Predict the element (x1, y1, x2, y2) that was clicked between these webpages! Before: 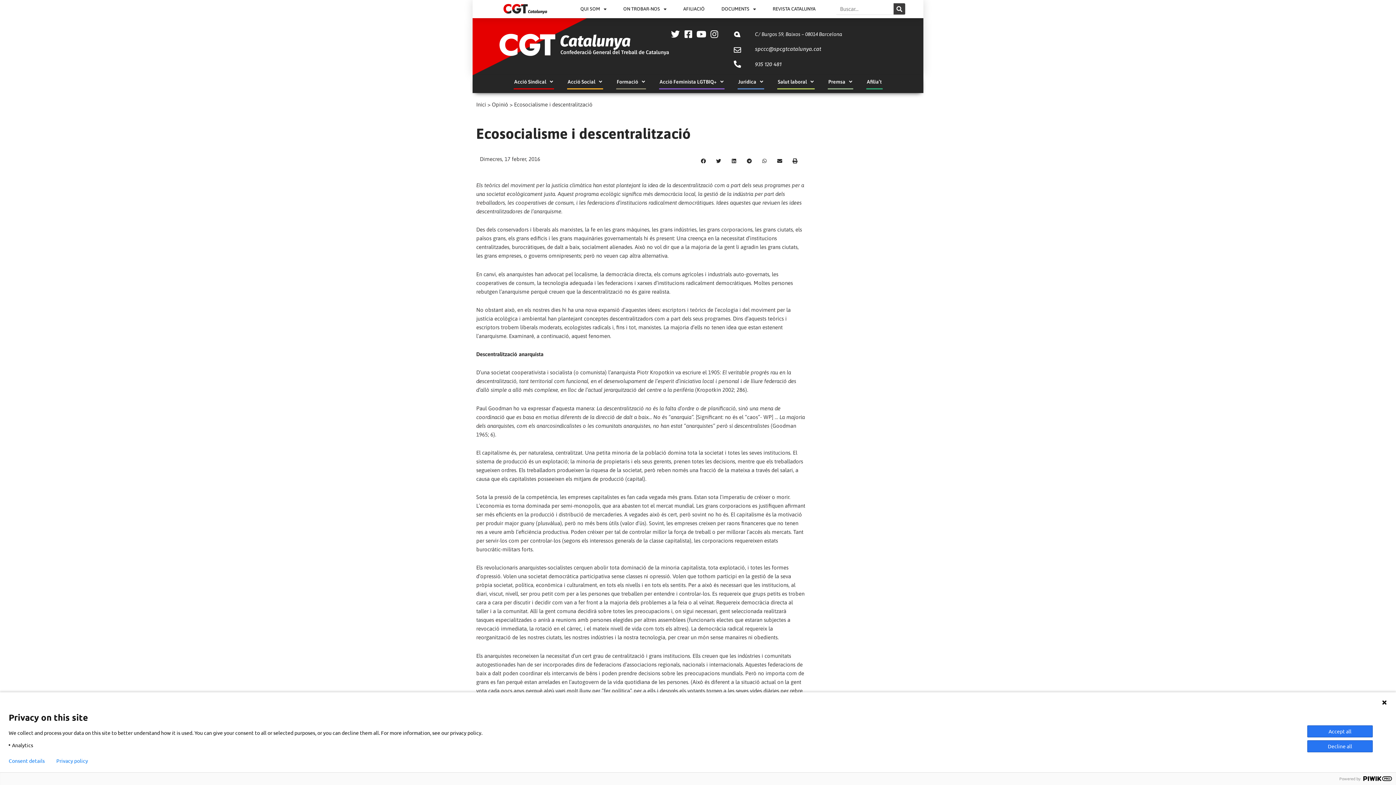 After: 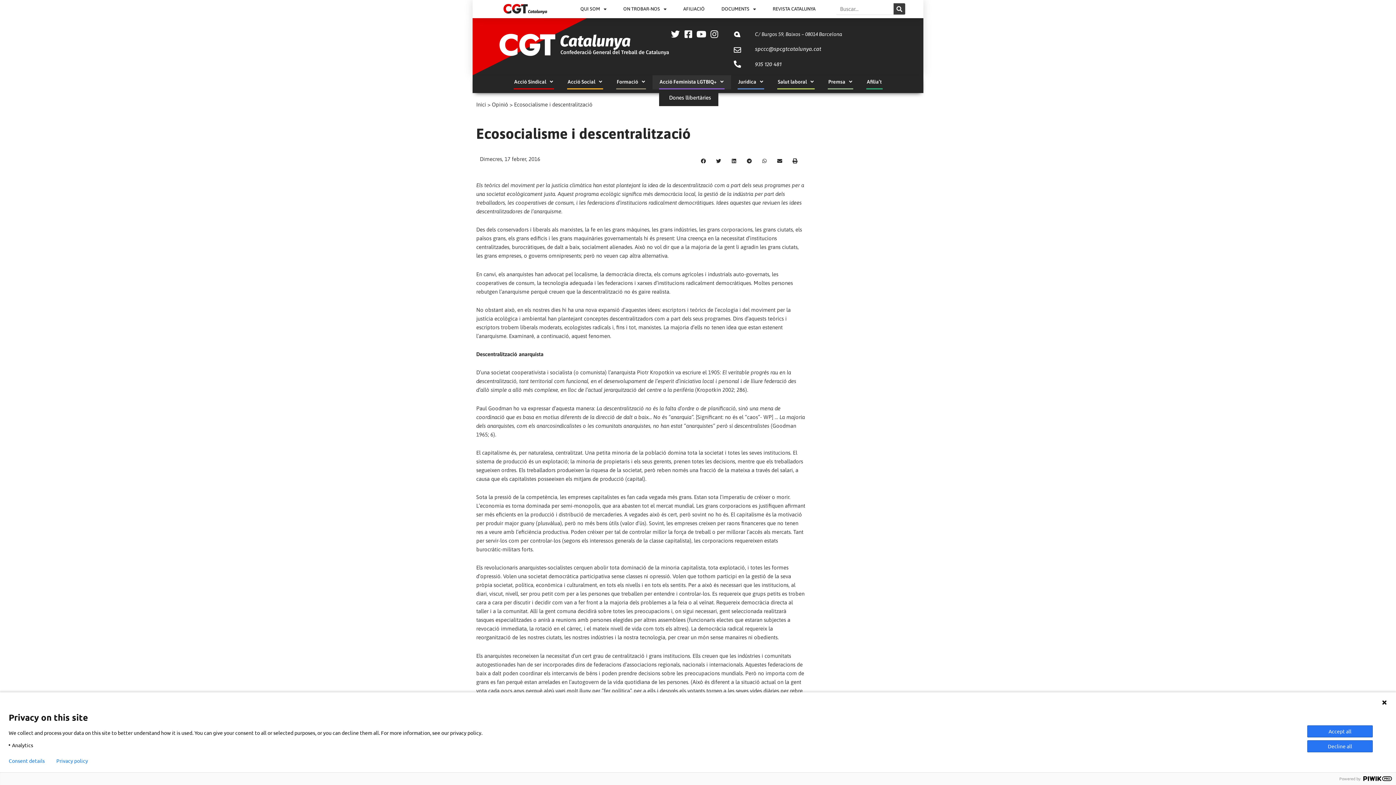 Action: label: Acció Feminista LGTBIQ+ bbox: (659, 75, 724, 89)